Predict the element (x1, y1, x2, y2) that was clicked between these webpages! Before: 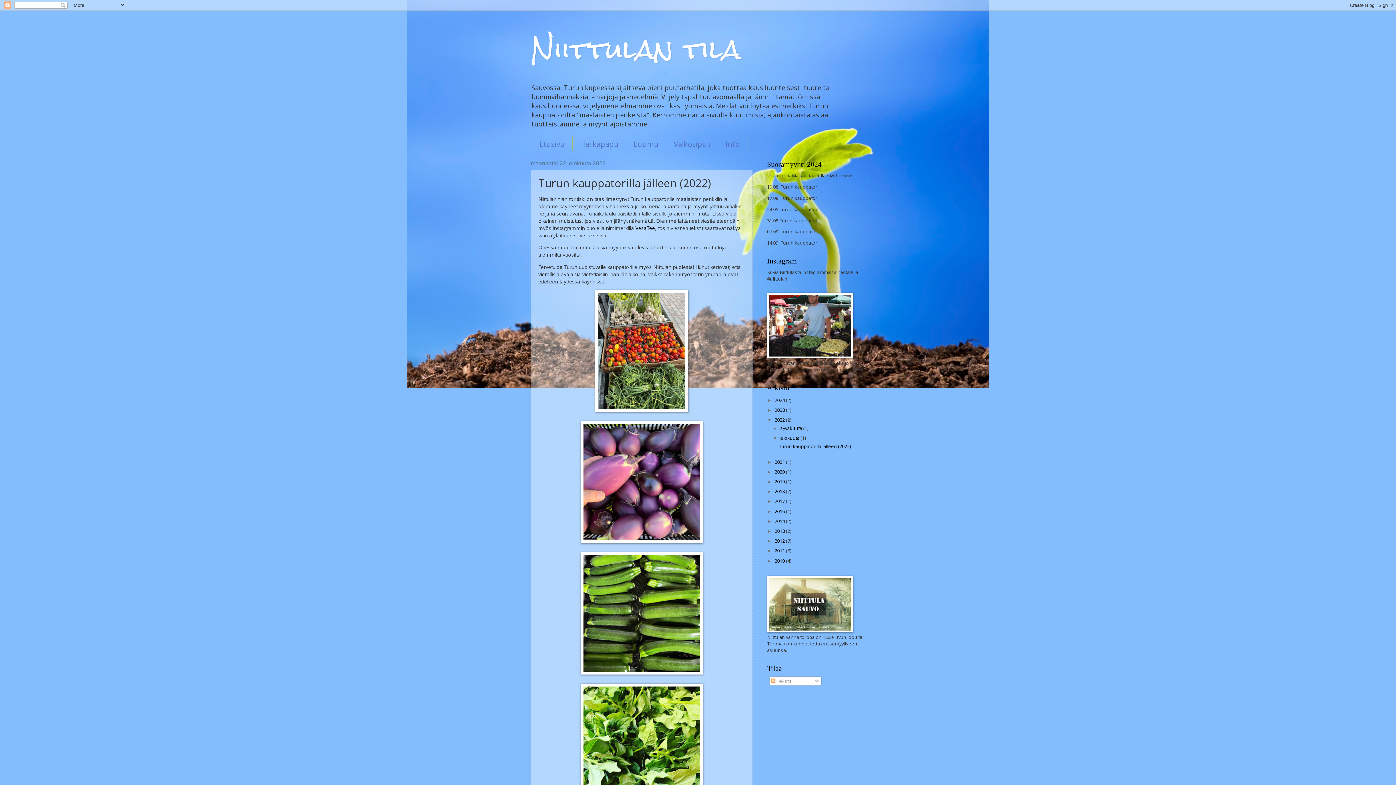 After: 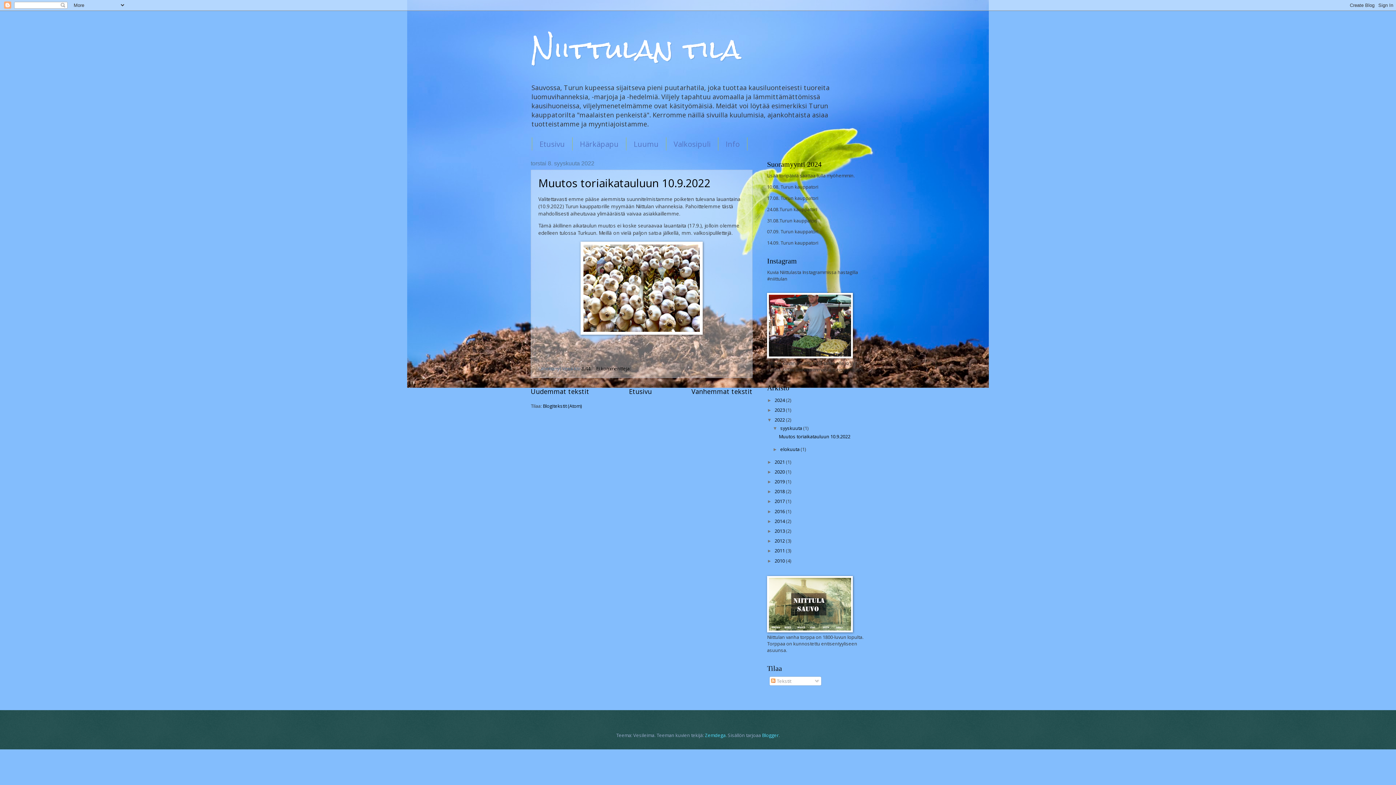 Action: bbox: (780, 425, 803, 431) label: syyskuuta 